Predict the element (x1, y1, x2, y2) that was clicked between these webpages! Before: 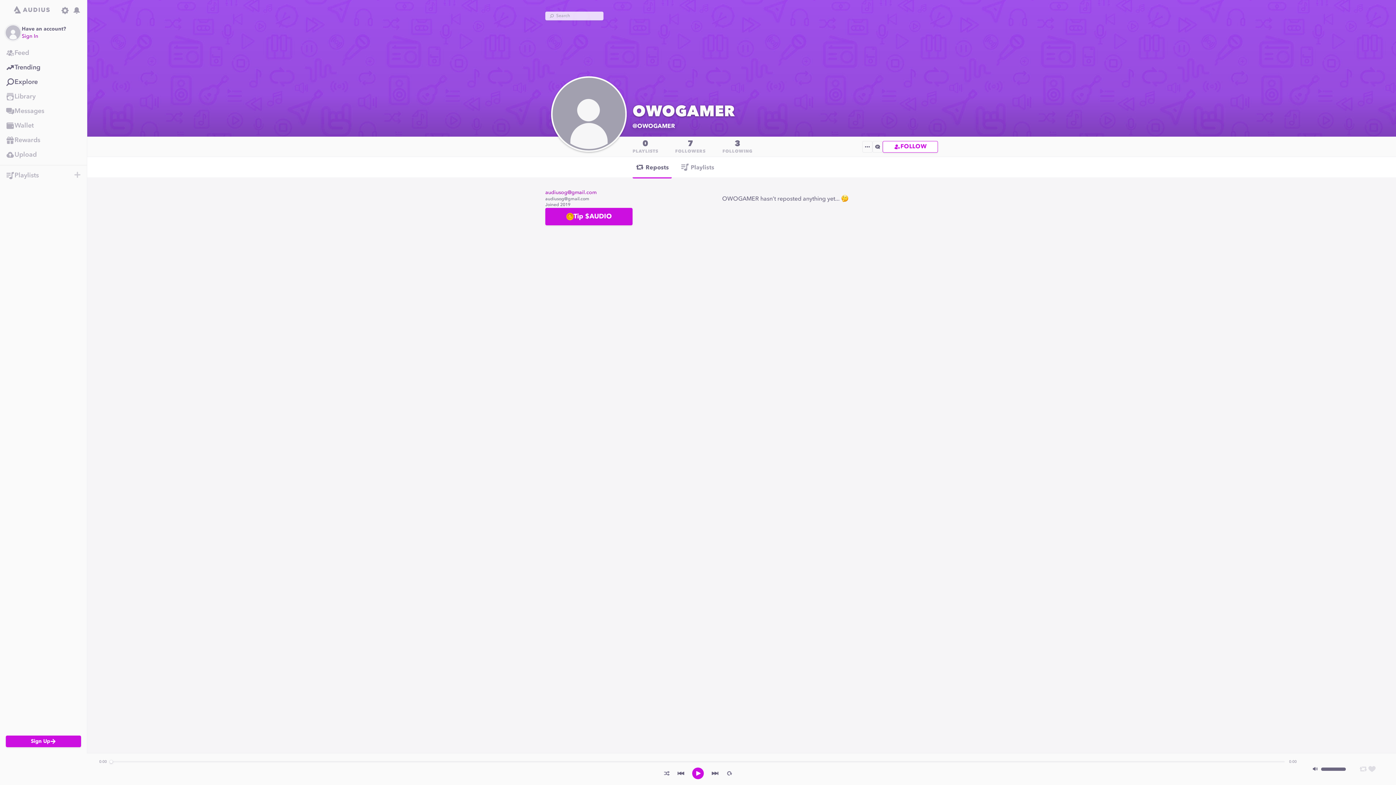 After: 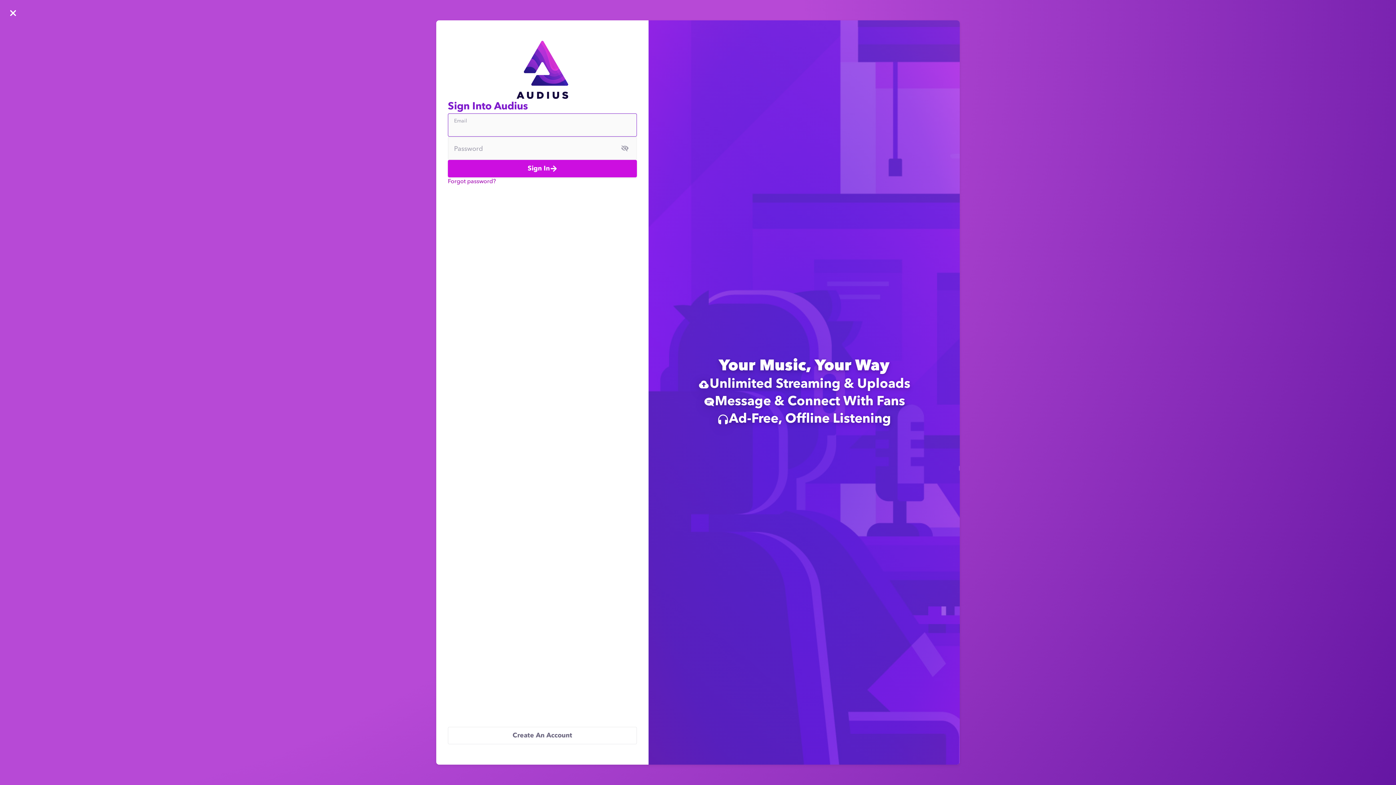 Action: label: Sign In bbox: (21, 32, 84, 40)